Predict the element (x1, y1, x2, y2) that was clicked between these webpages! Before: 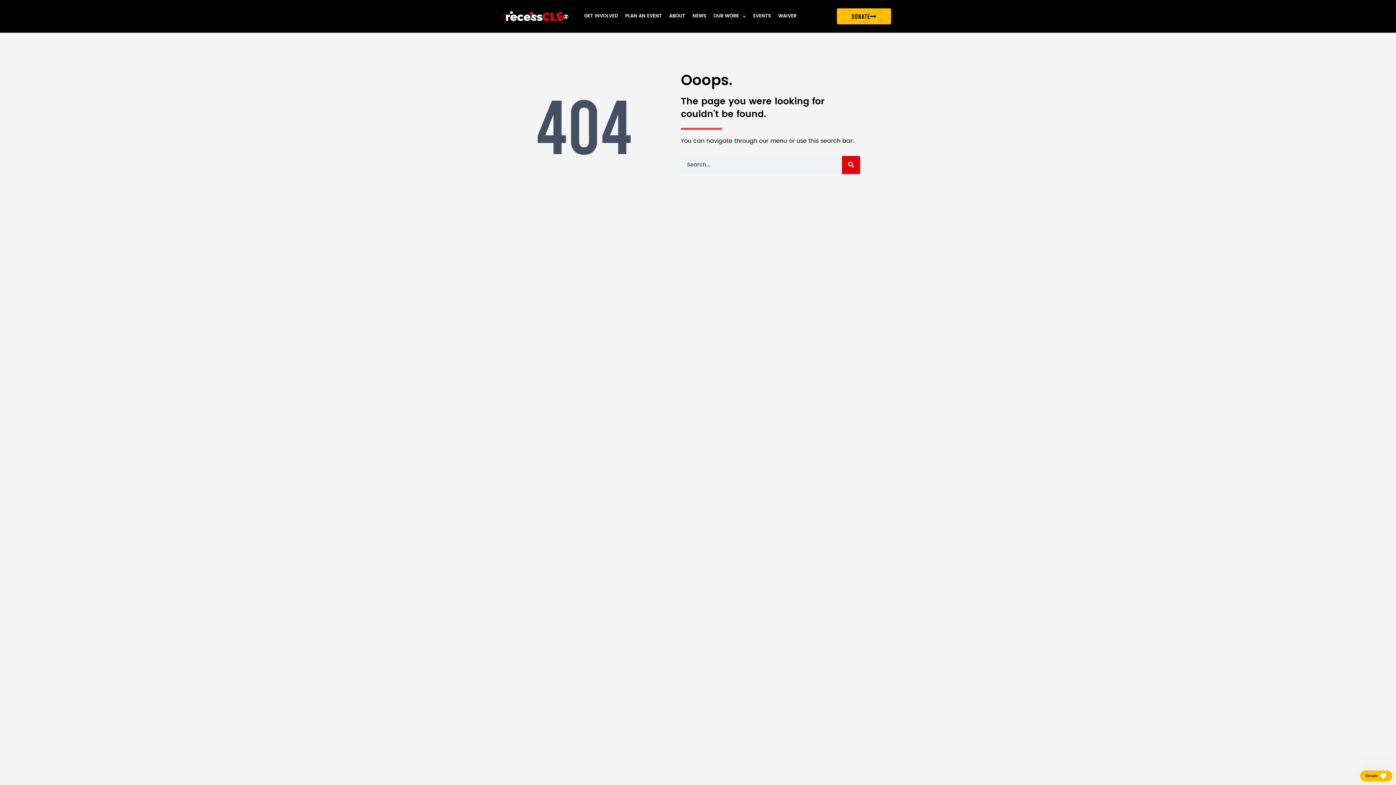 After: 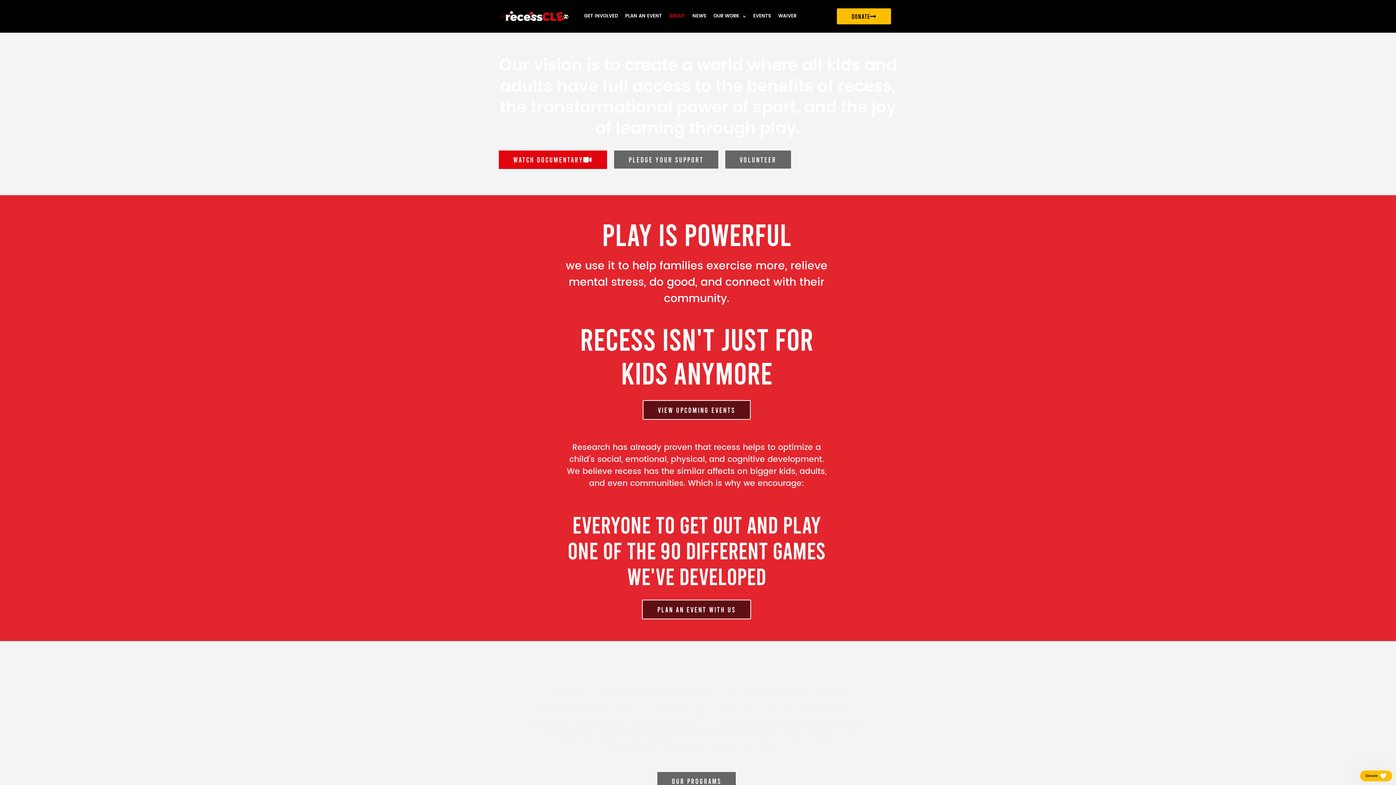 Action: label: ABOUT bbox: (665, 8, 688, 24)